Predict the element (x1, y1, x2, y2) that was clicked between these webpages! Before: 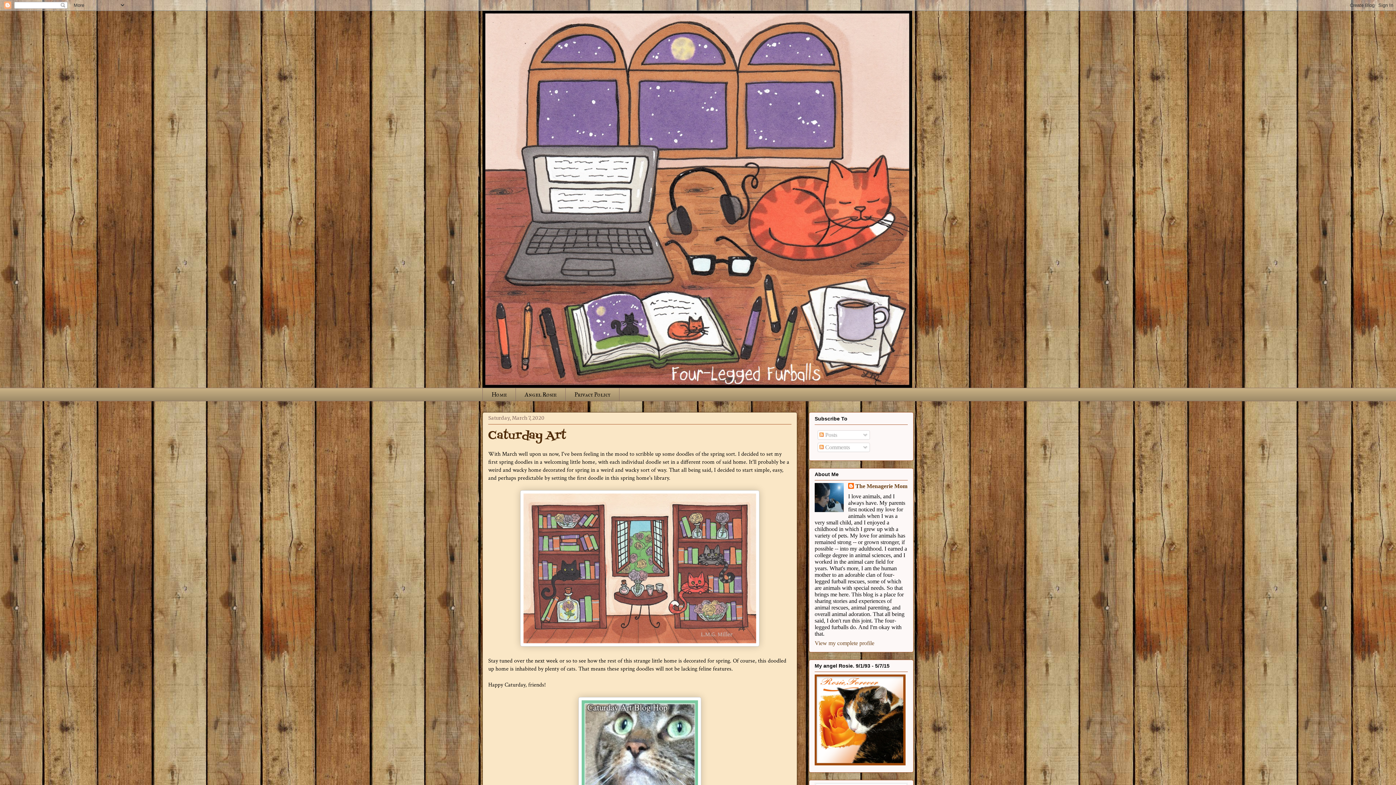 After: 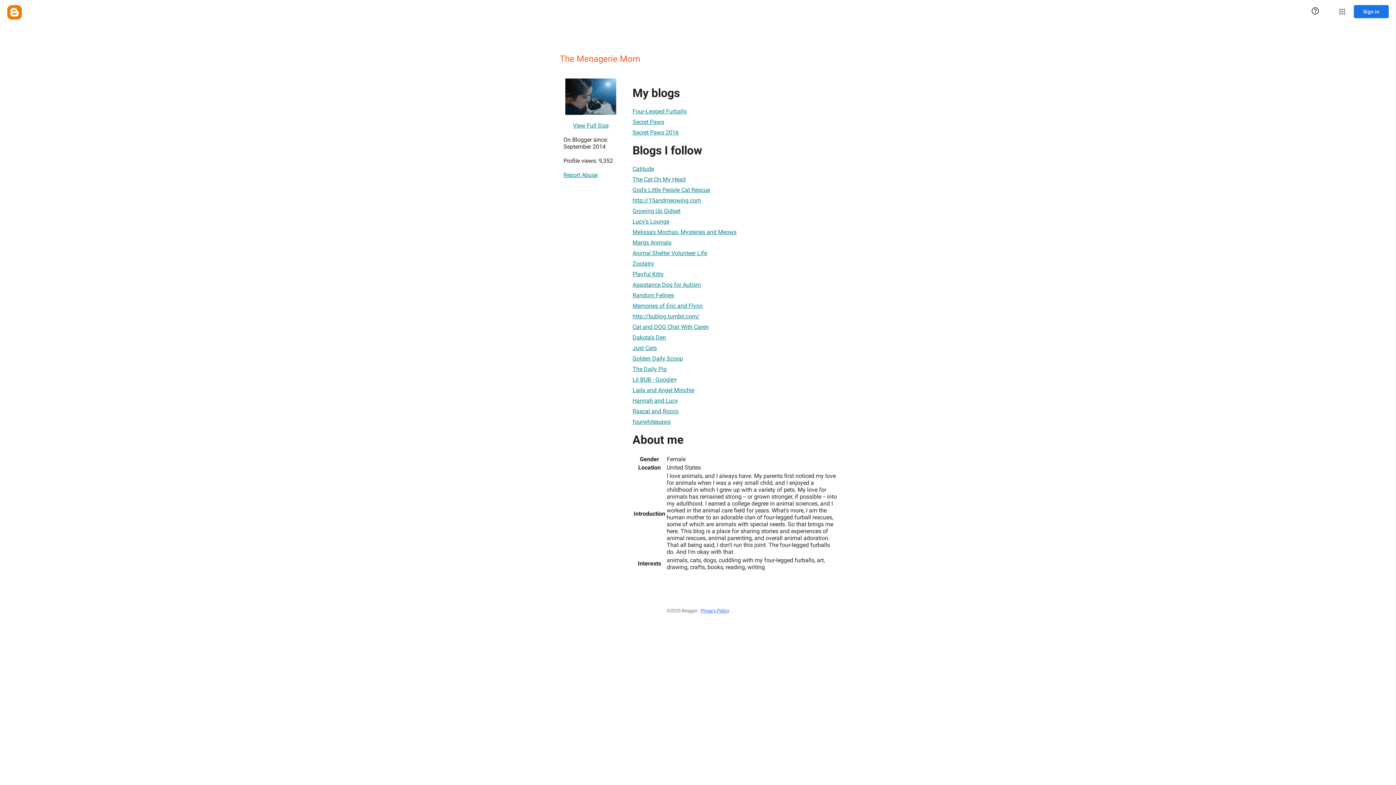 Action: bbox: (814, 640, 874, 646) label: View my complete profile